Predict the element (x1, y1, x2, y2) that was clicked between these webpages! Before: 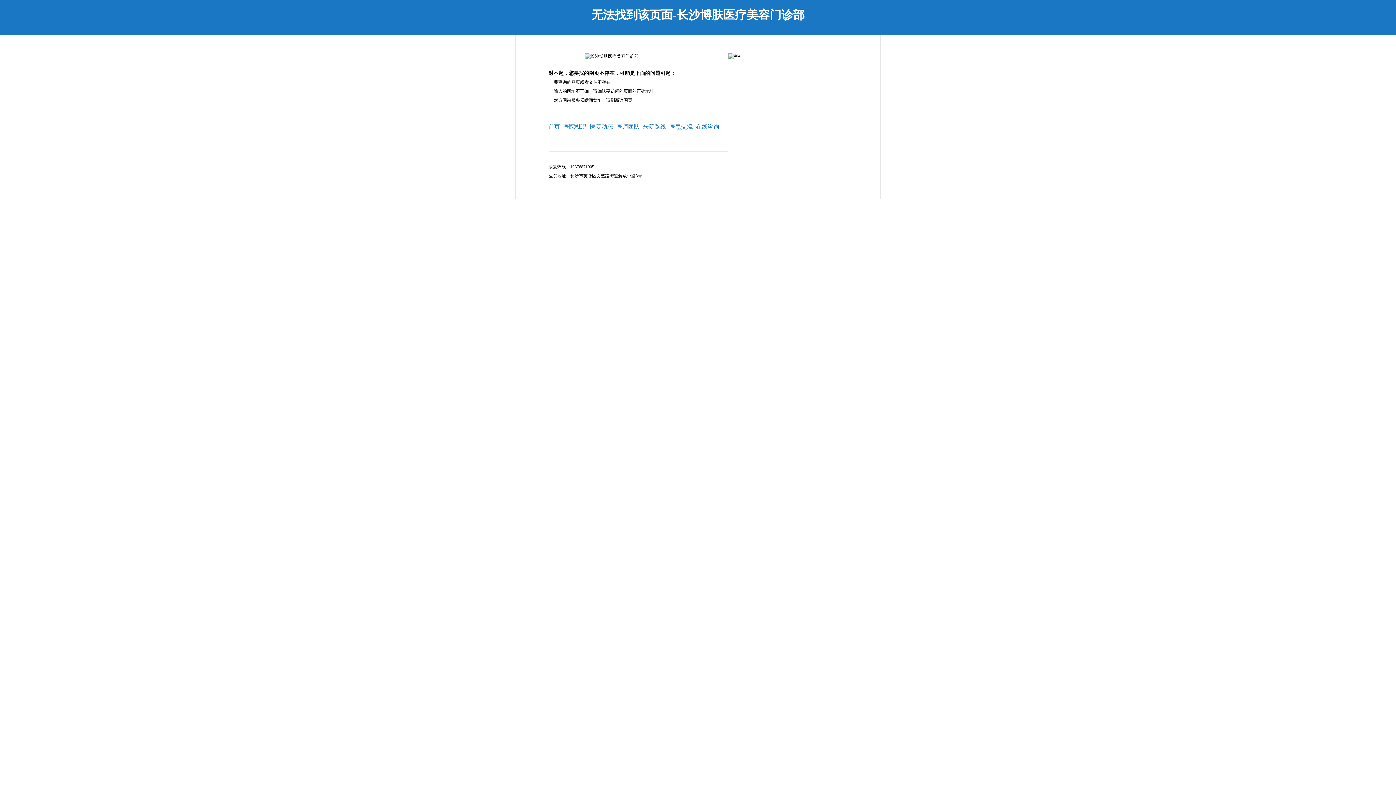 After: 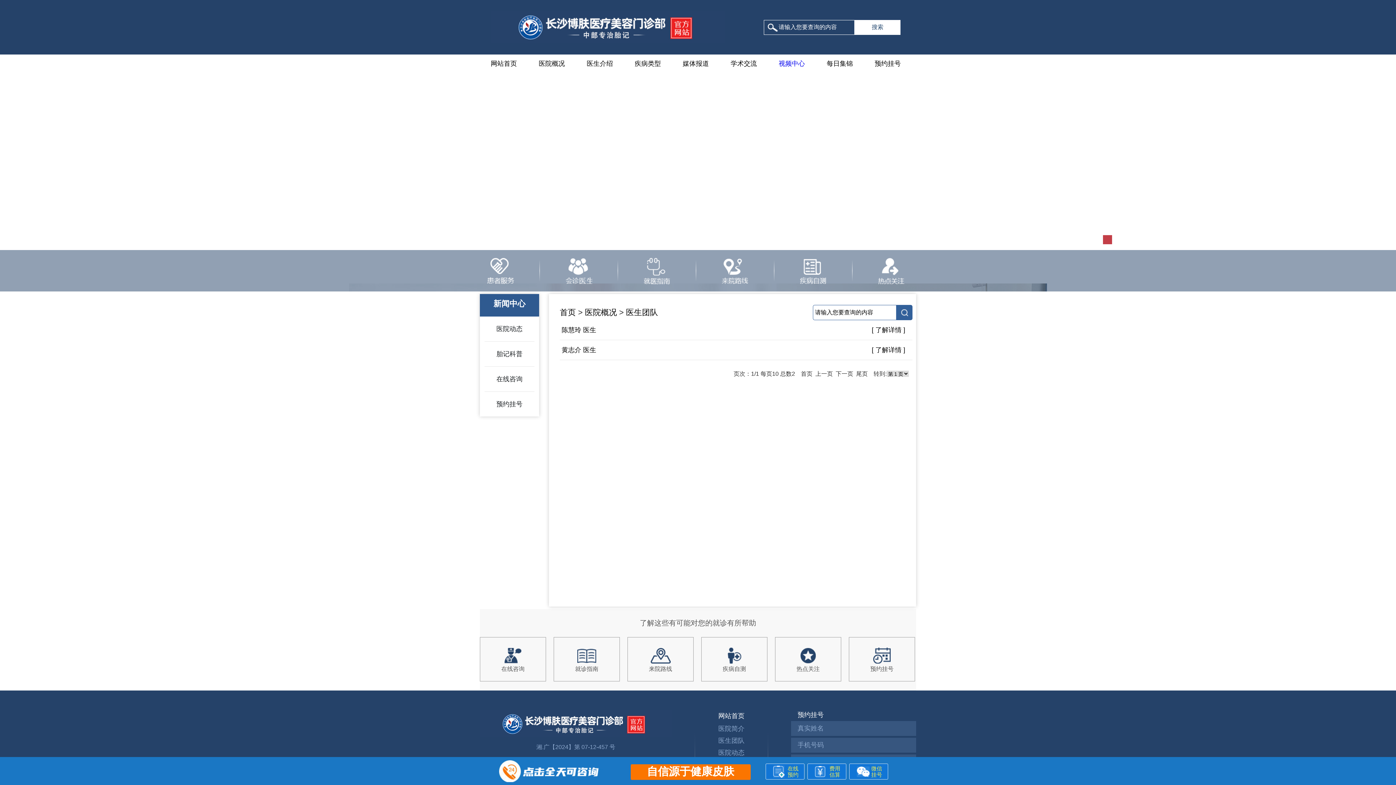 Action: bbox: (616, 123, 639, 129) label: 医师团队